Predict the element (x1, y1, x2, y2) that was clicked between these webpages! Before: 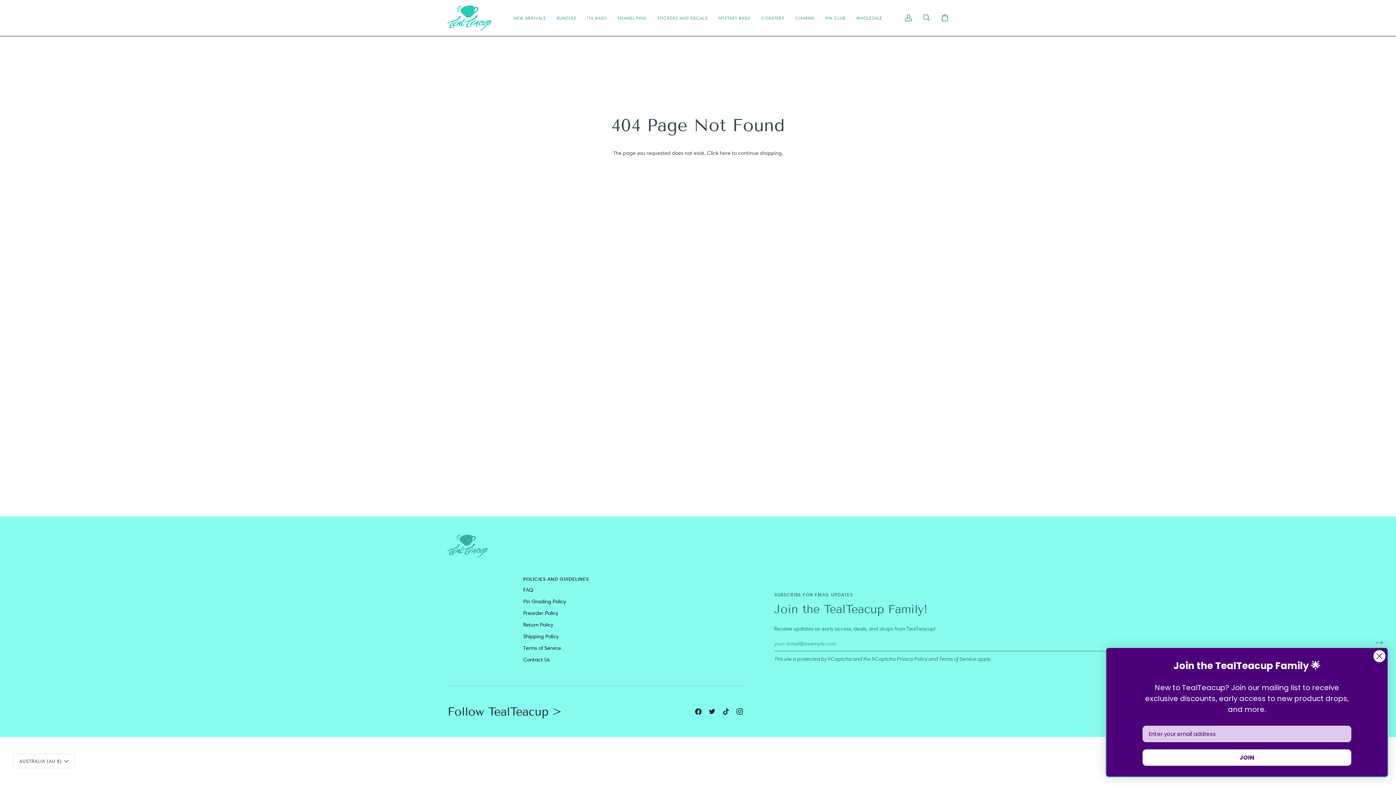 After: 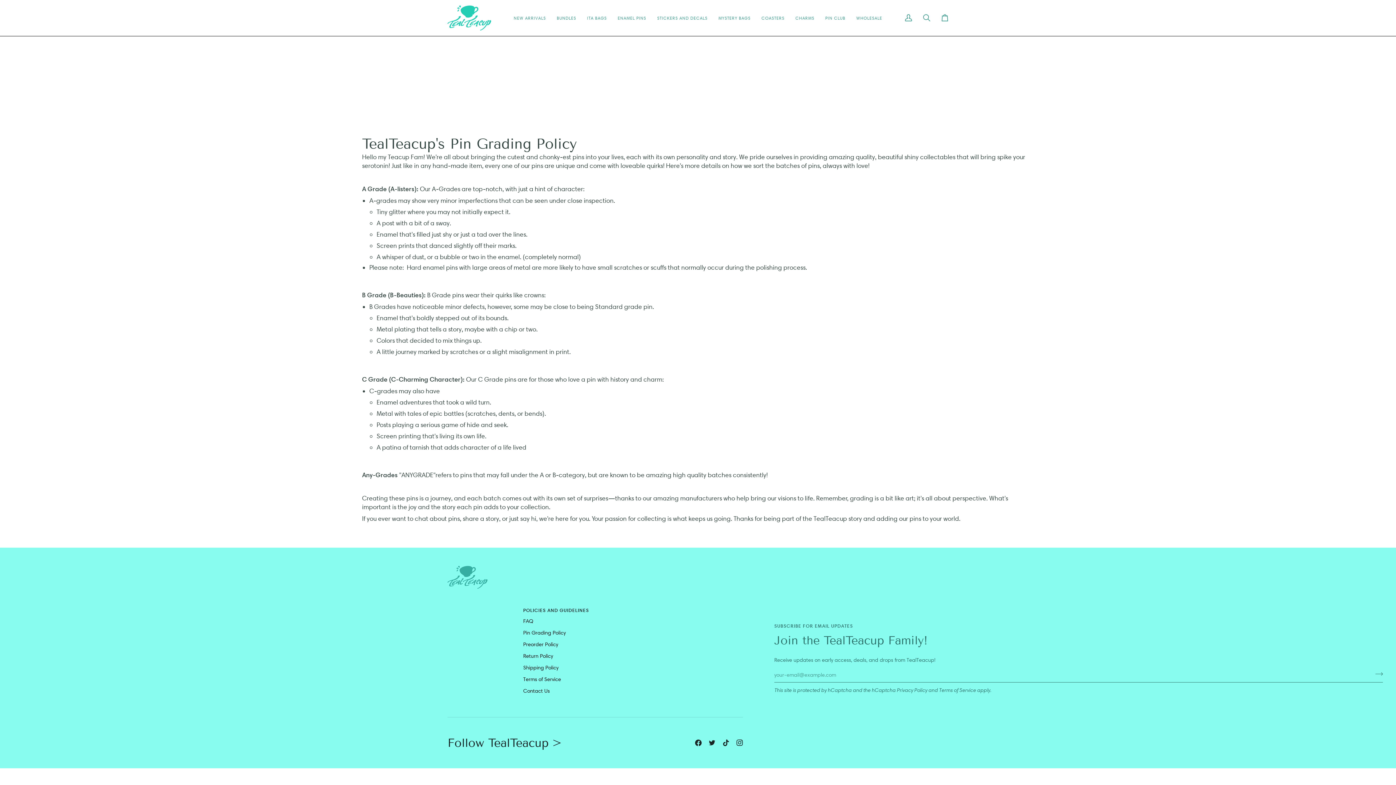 Action: bbox: (523, 598, 565, 605) label: Pin Grading Policy